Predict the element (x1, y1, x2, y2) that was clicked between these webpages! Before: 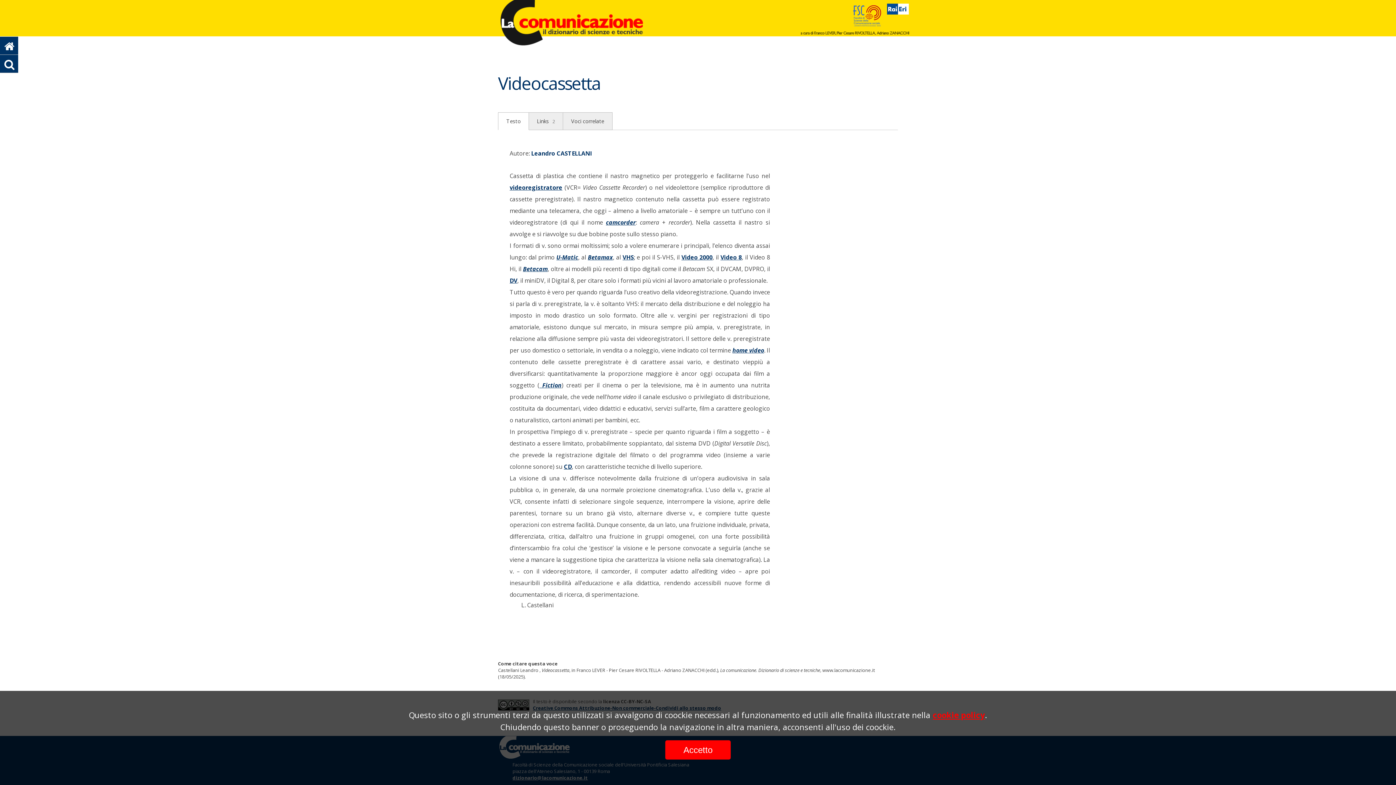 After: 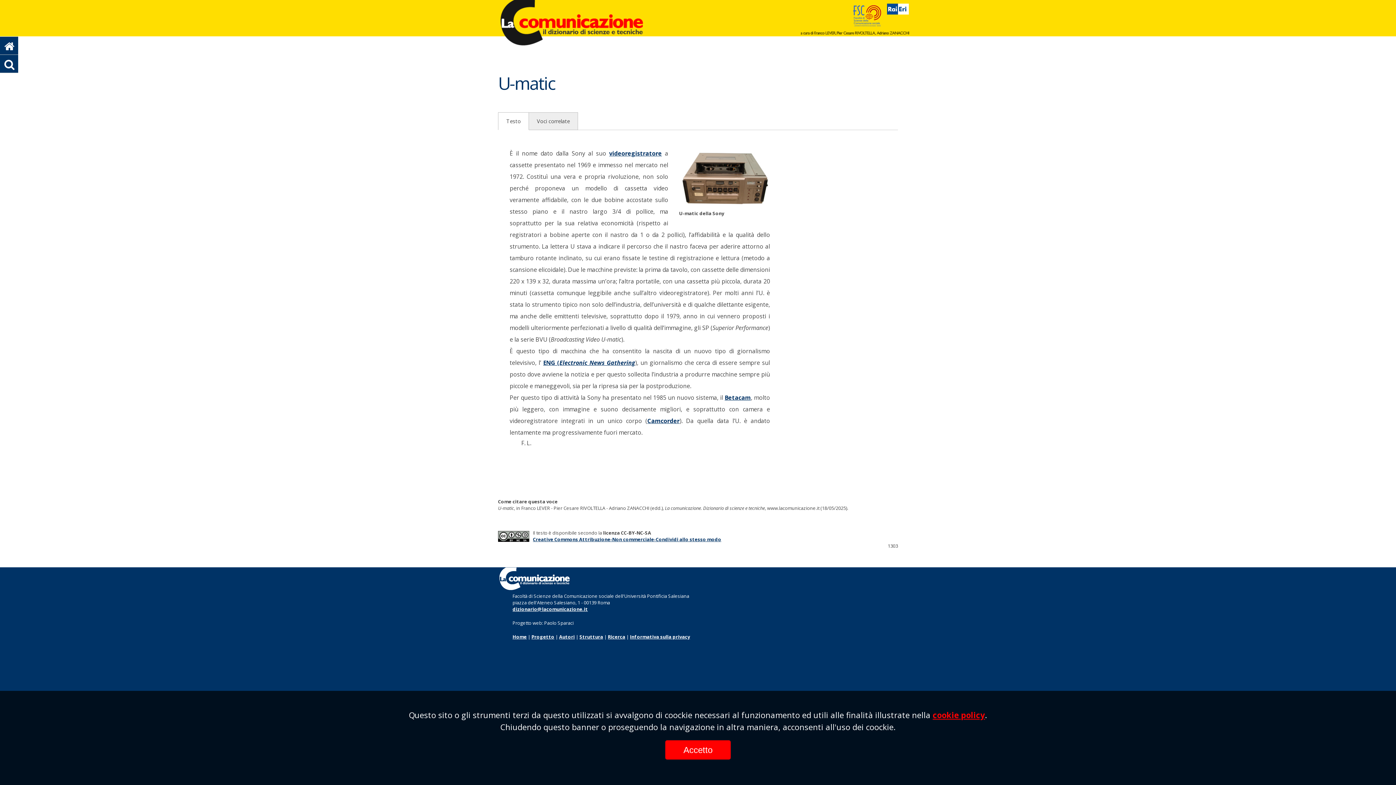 Action: bbox: (556, 253, 578, 261) label: U-Matic